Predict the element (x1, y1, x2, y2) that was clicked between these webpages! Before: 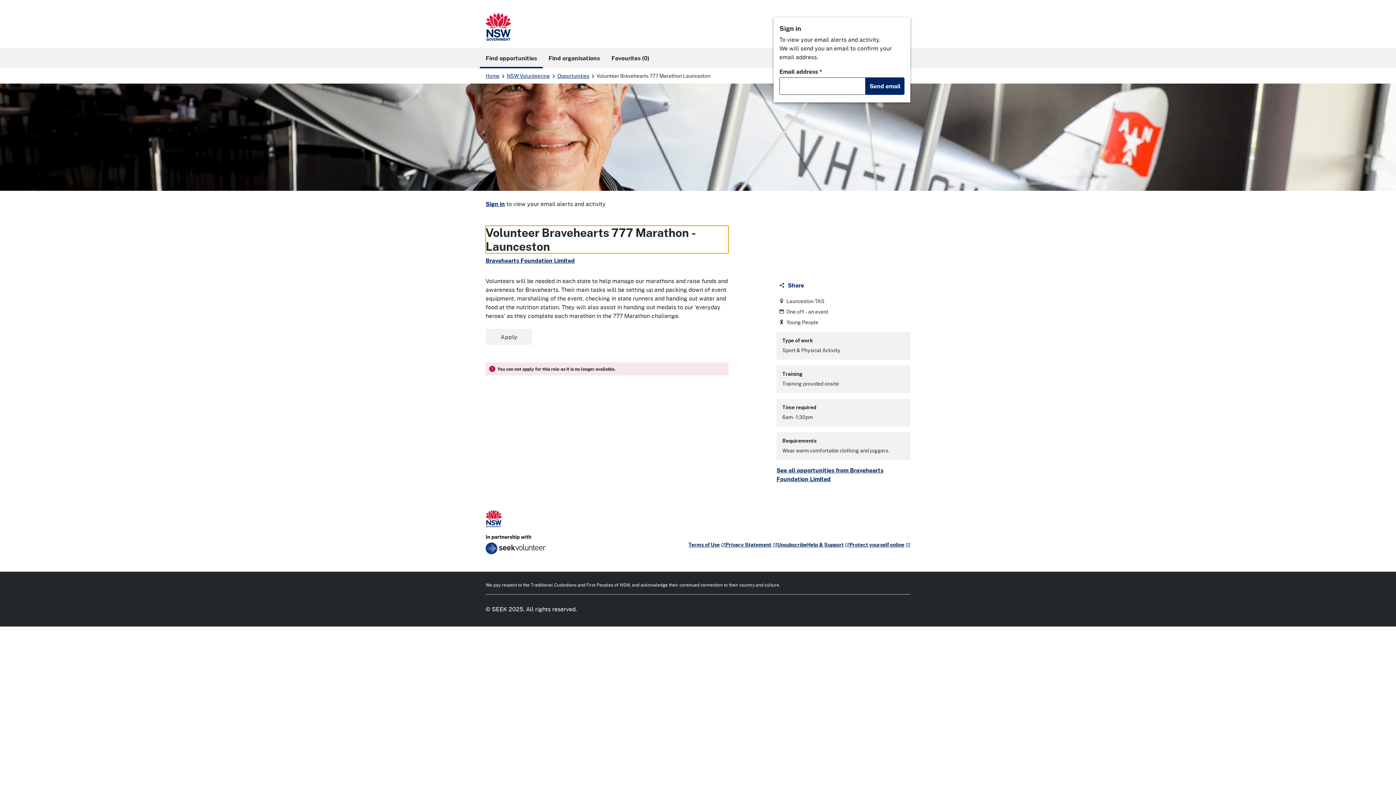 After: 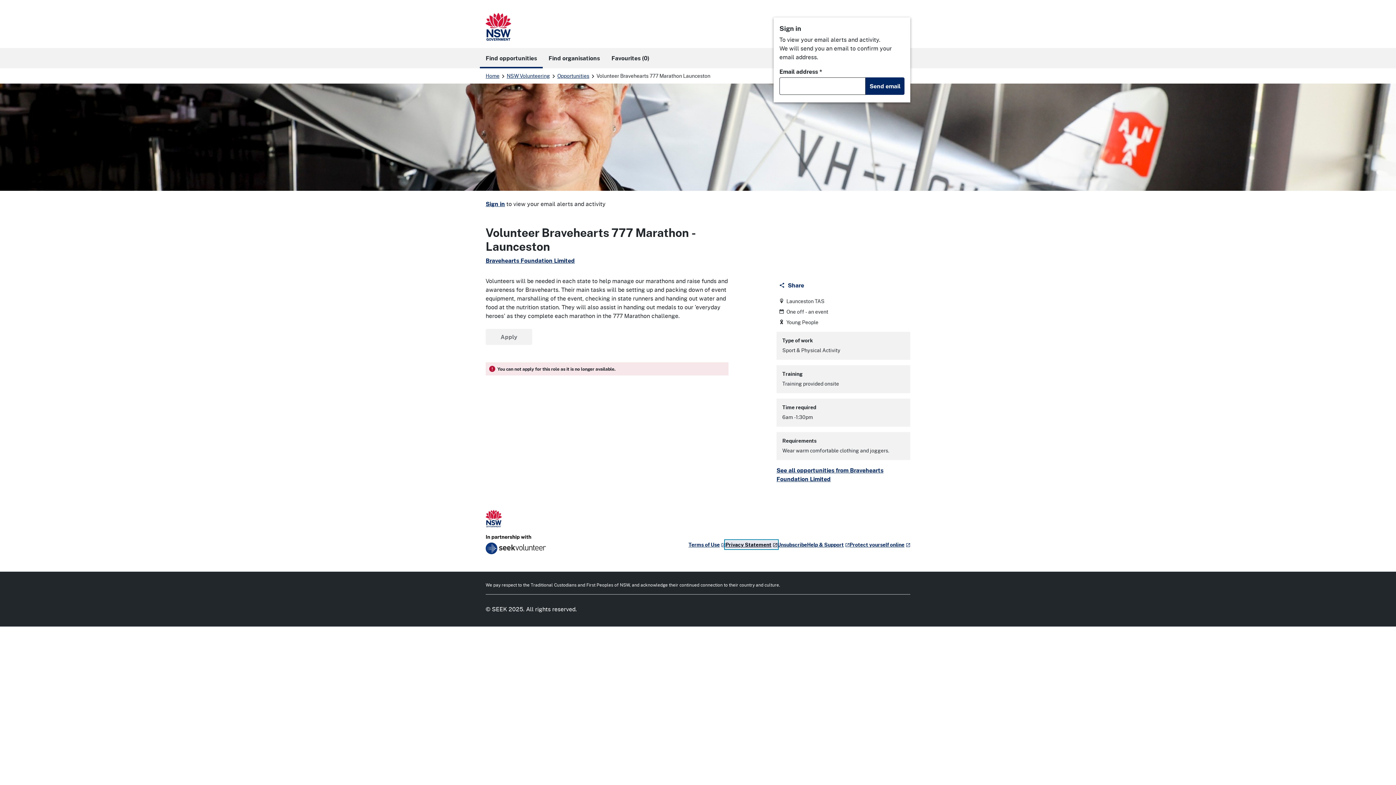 Action: label: Privacy Statement bbox: (725, 541, 777, 548)